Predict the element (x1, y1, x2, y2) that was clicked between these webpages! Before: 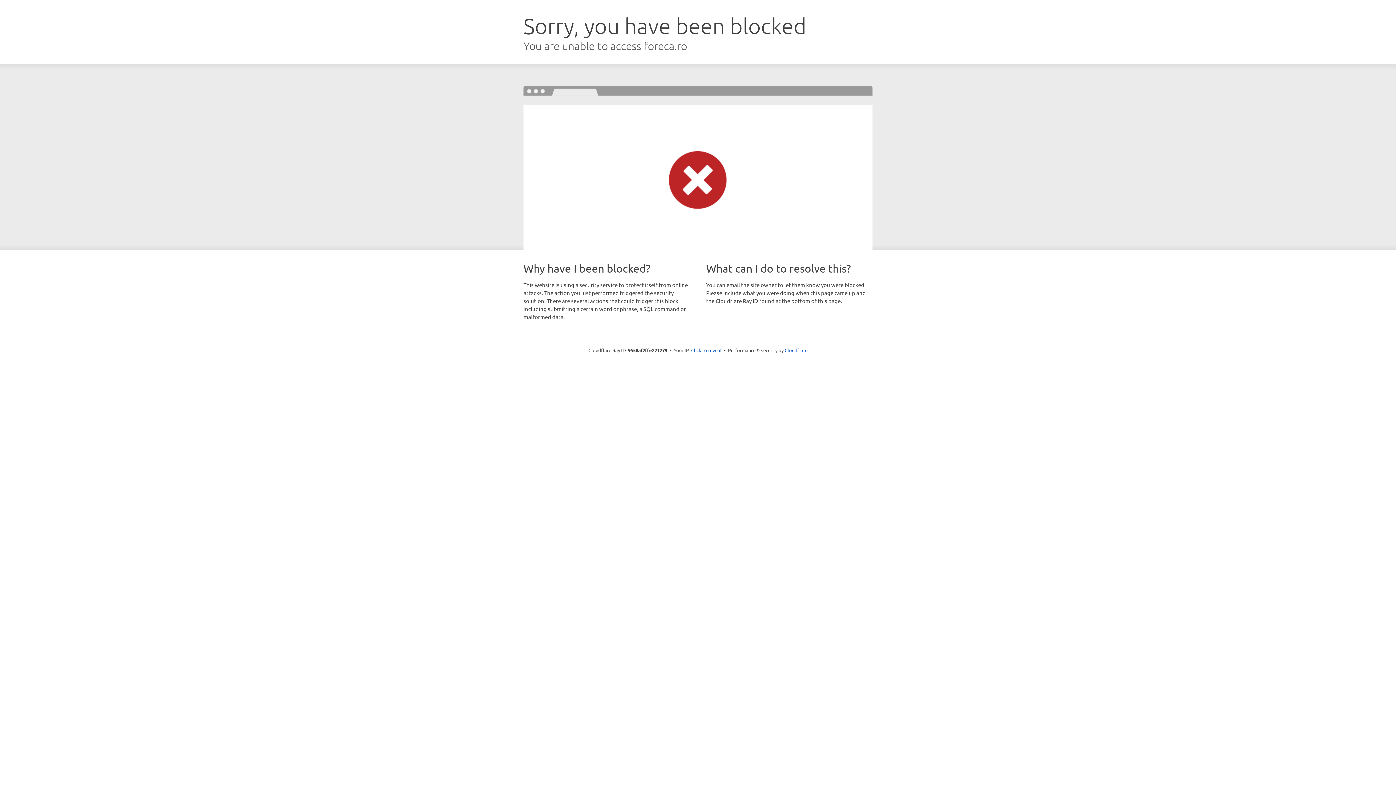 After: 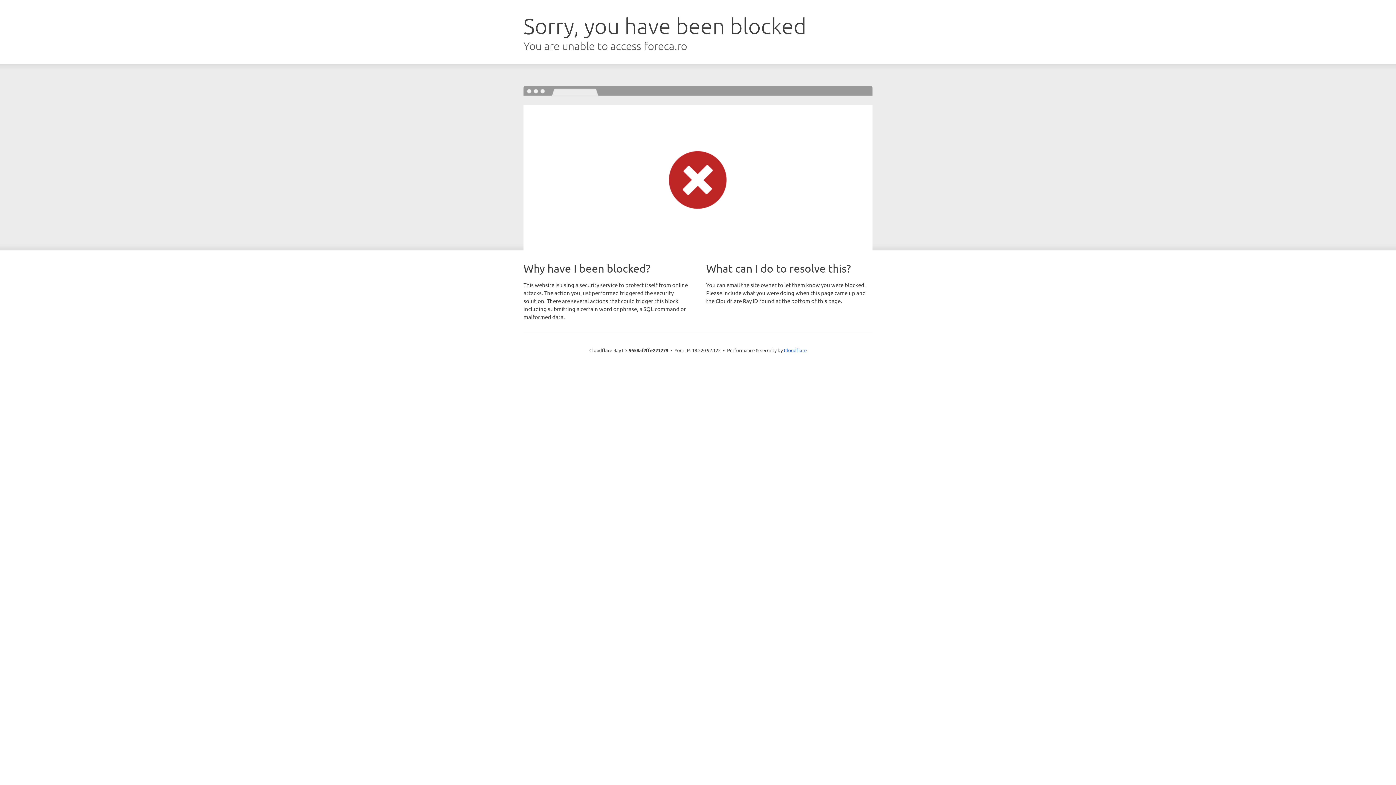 Action: bbox: (691, 346, 721, 353) label: Click to reveal